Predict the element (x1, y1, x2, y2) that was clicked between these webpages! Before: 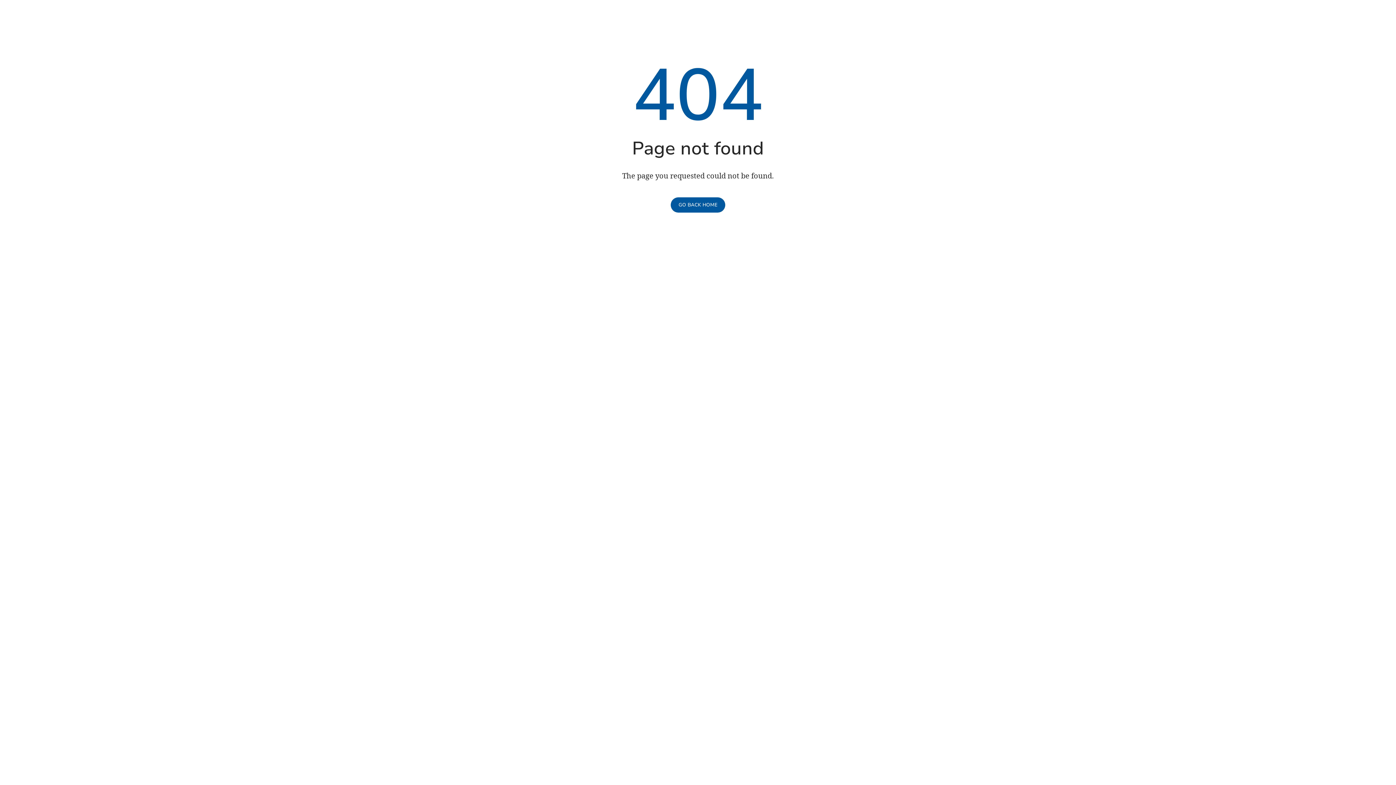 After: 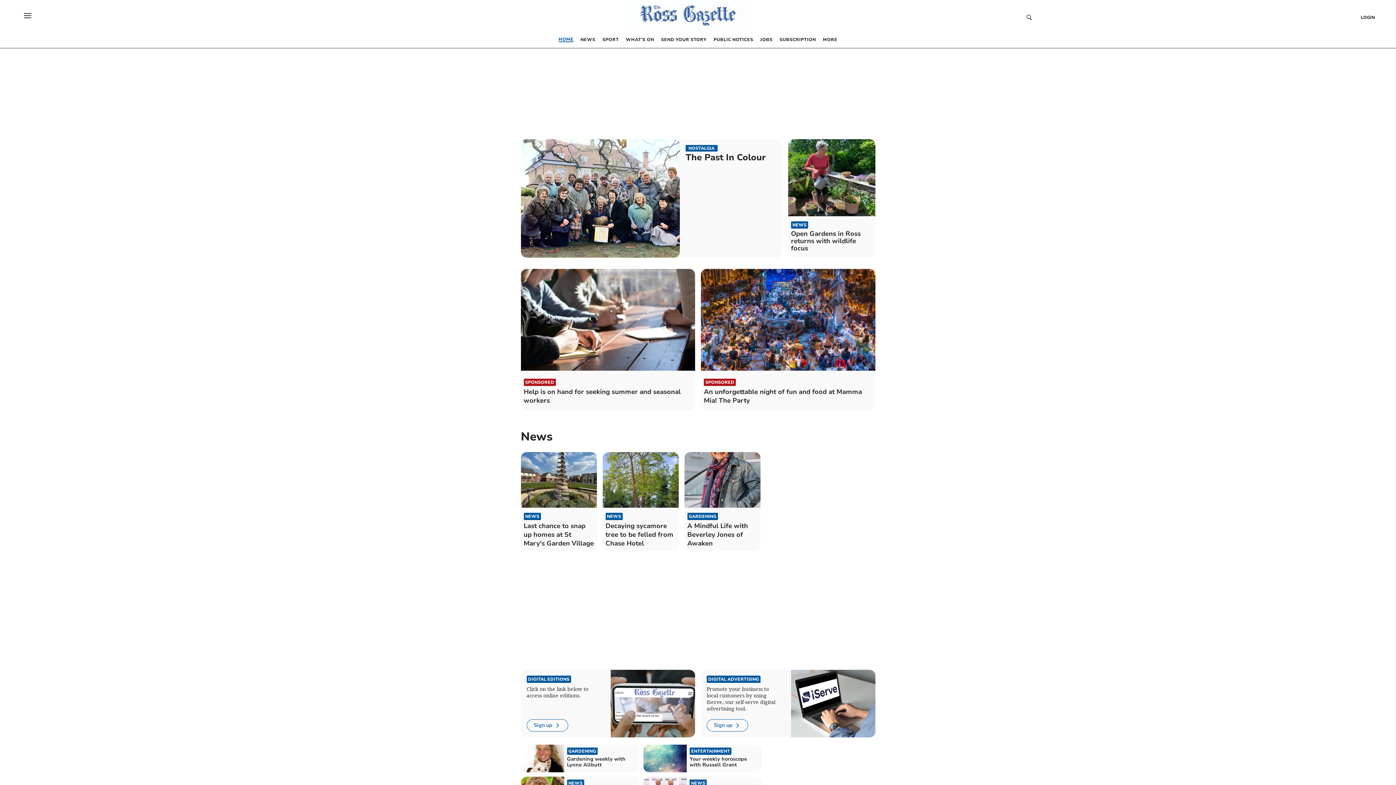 Action: label: GO BACK HOME bbox: (670, 197, 725, 212)